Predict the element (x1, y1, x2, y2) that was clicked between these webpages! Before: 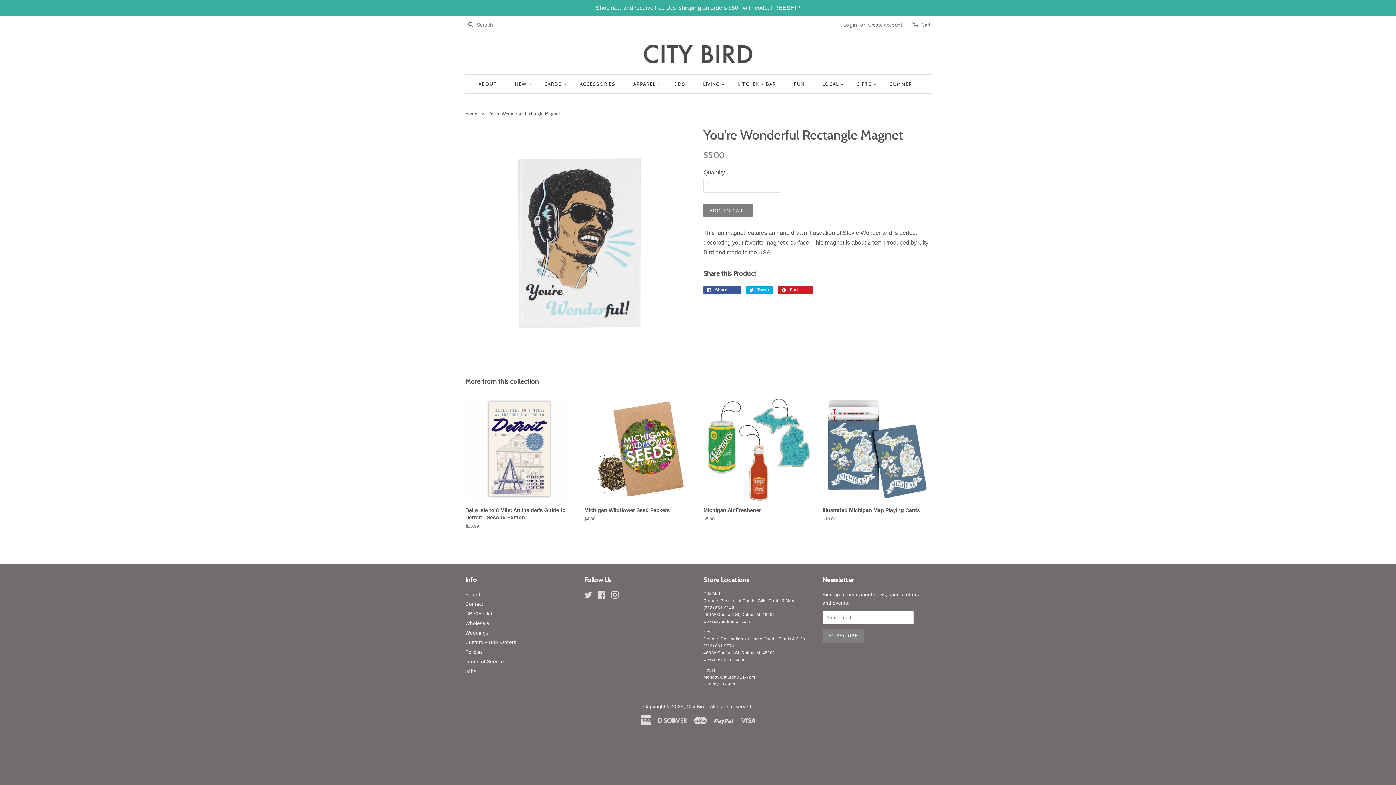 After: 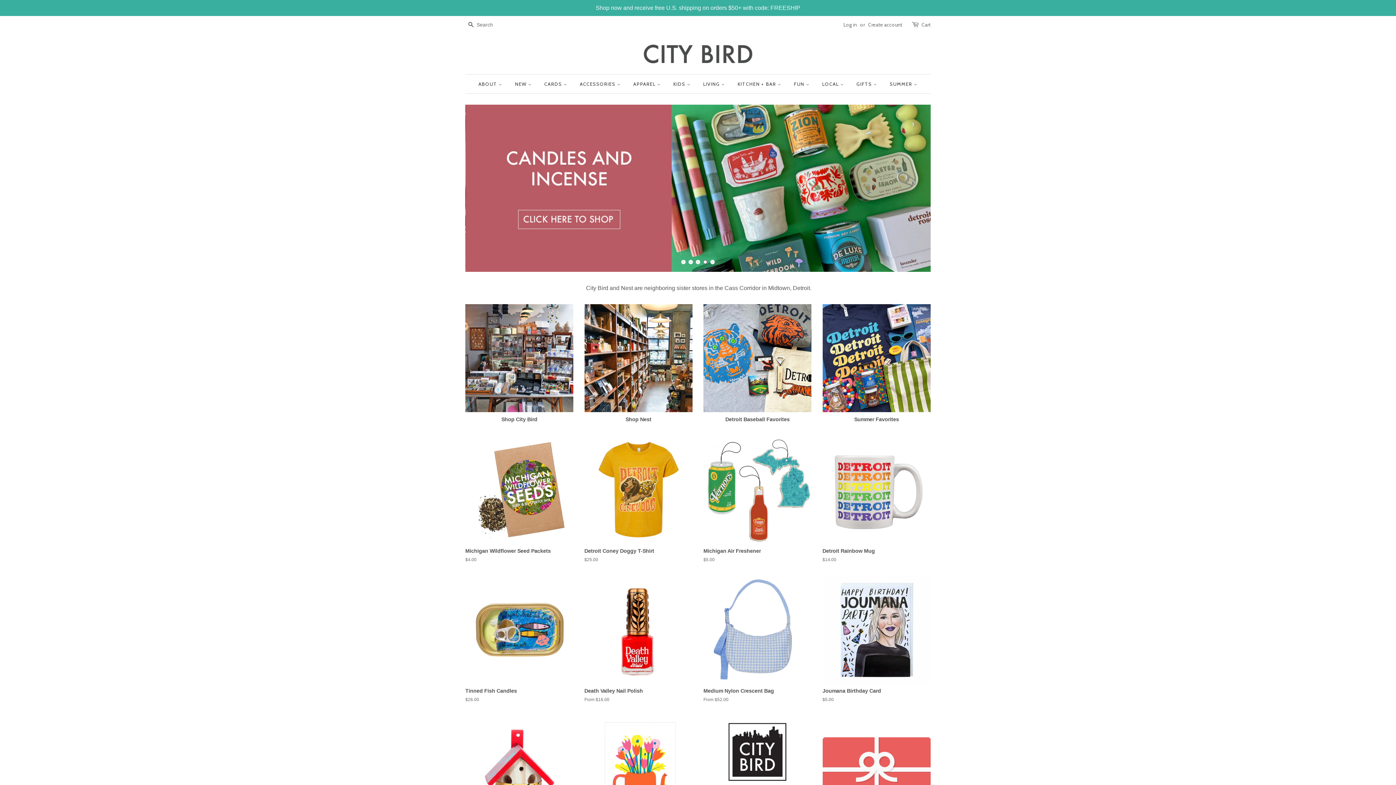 Action: label: City Bird  bbox: (686, 704, 707, 709)